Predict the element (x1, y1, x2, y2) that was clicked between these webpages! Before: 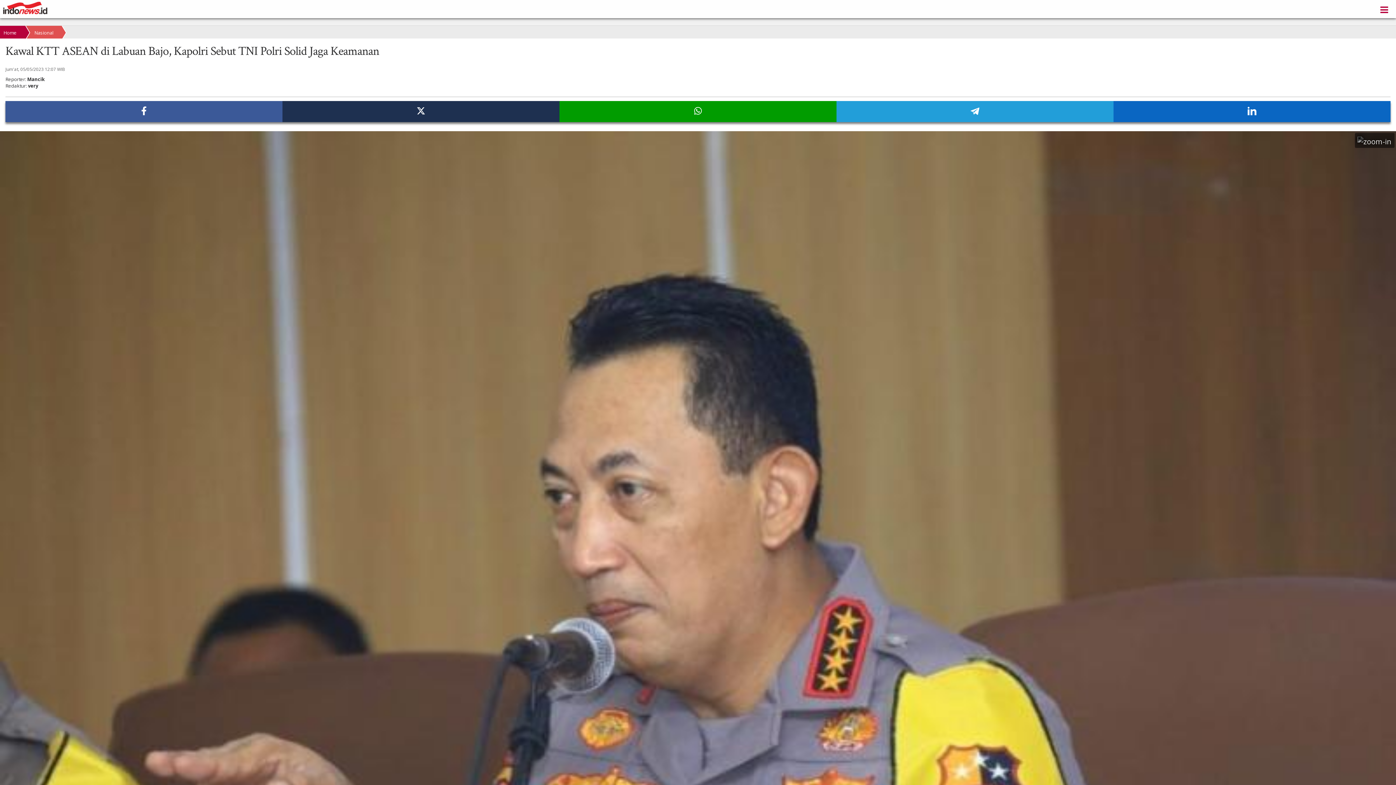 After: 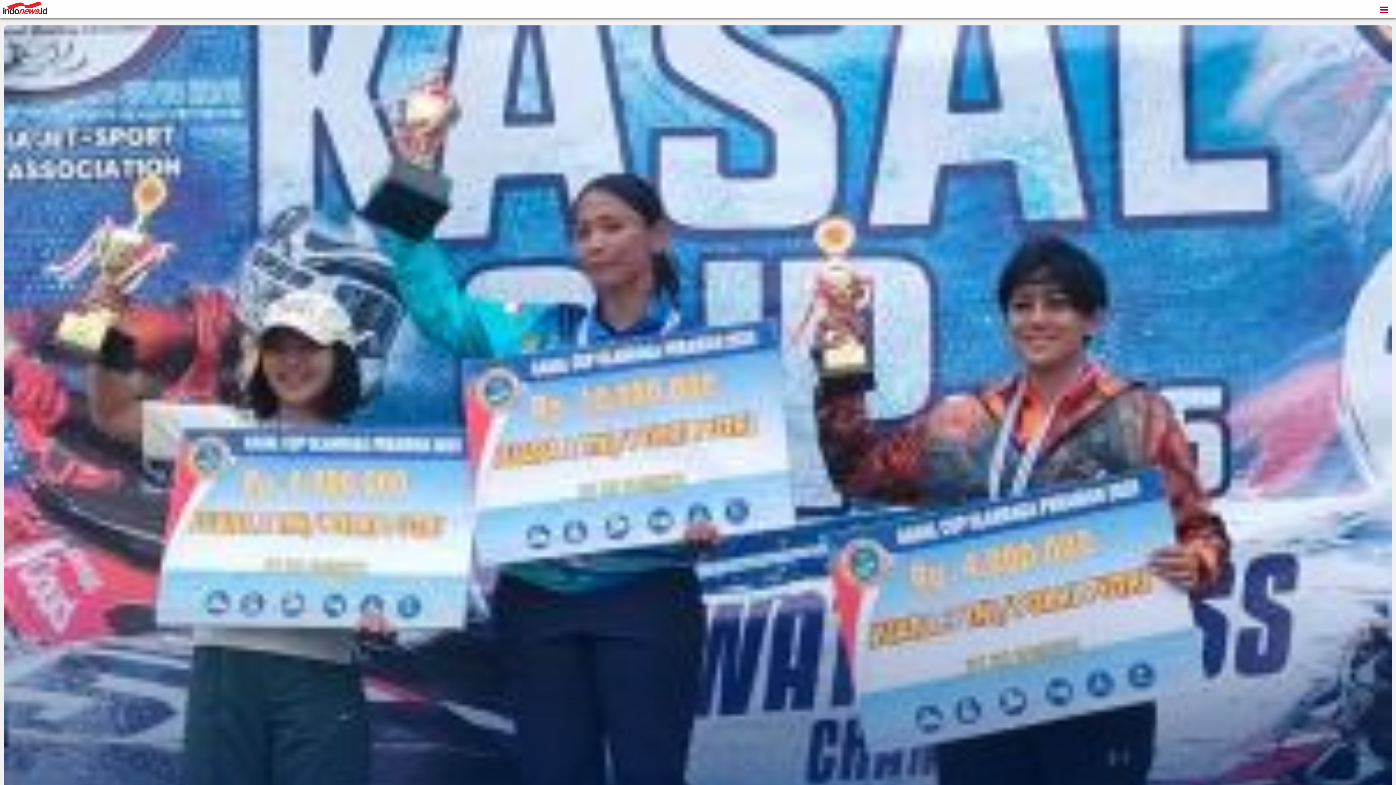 Action: bbox: (2, 1, 47, 14)